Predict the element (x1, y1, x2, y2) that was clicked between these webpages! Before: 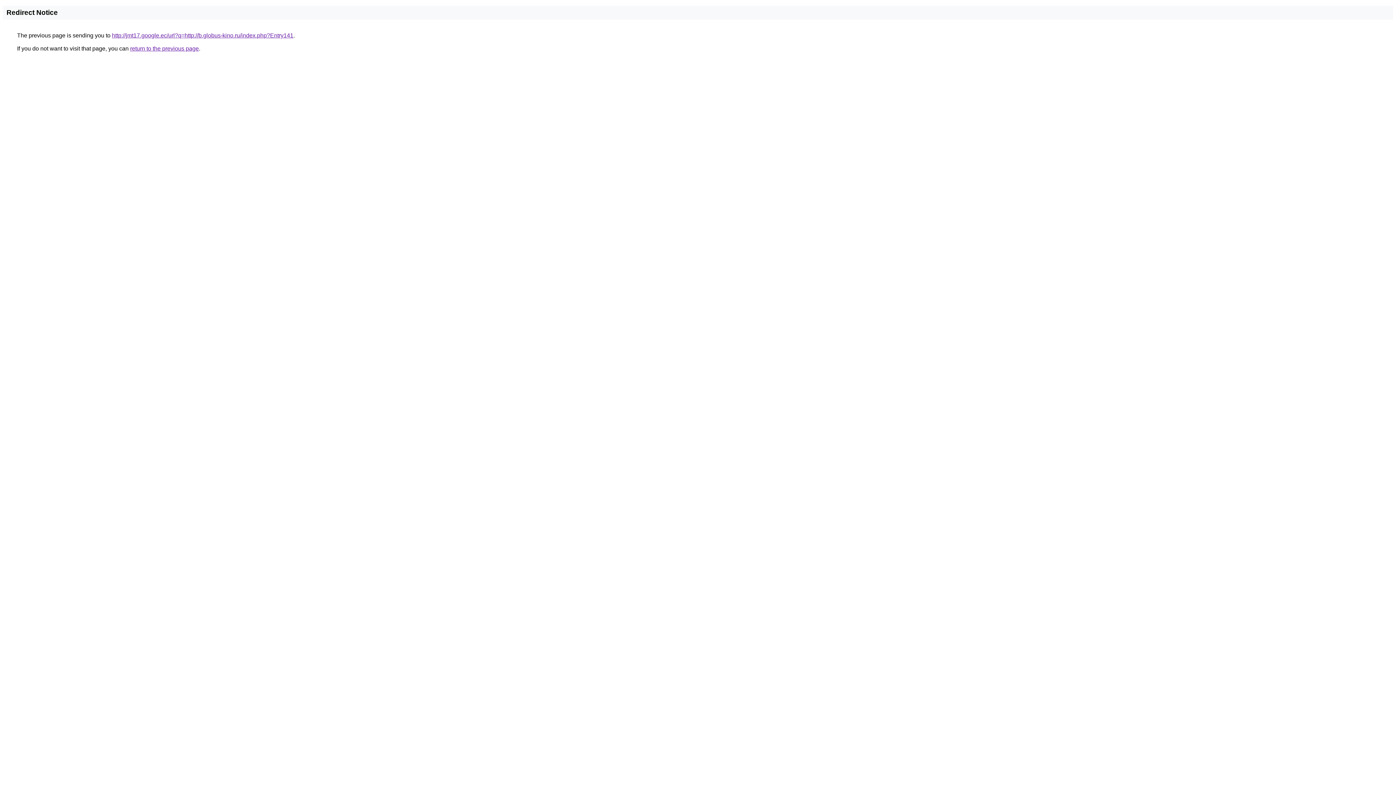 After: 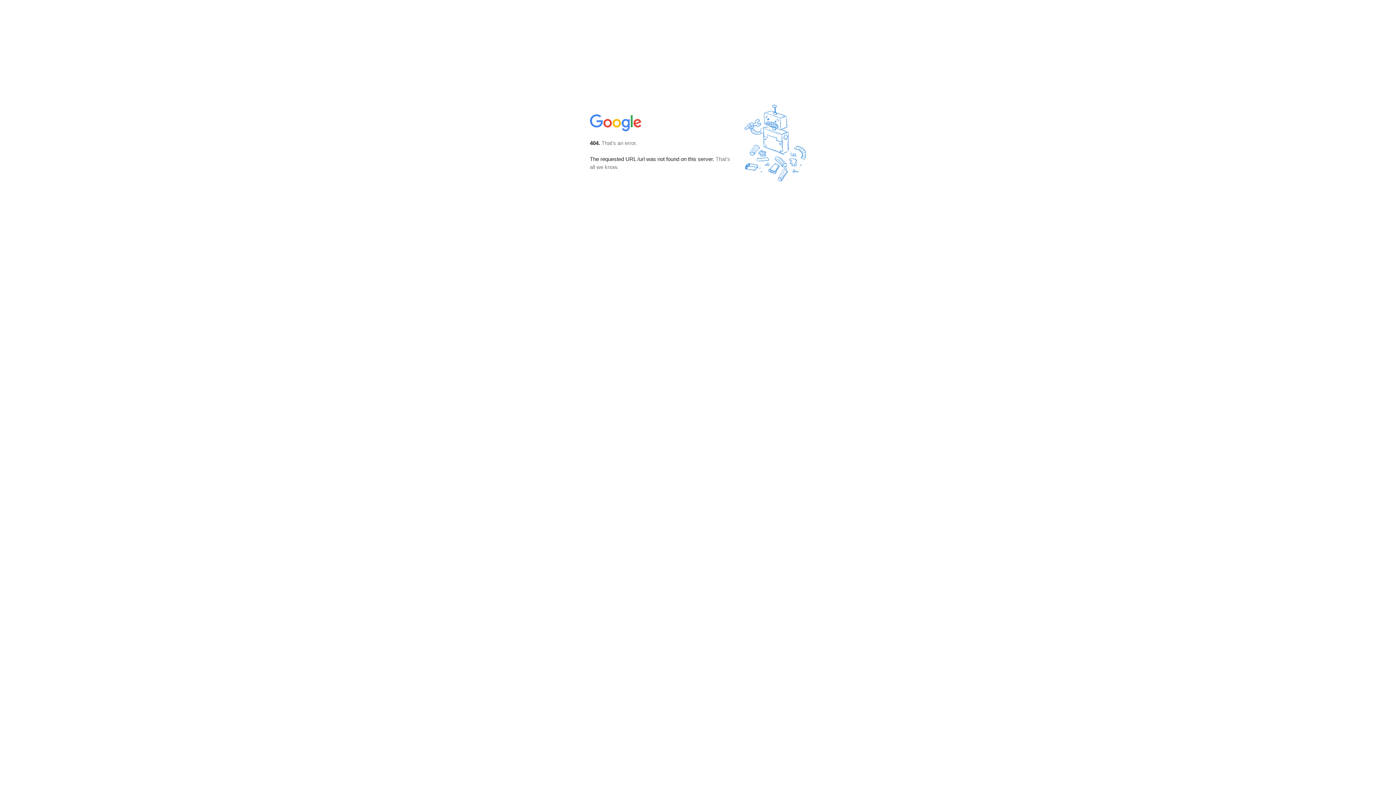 Action: bbox: (112, 32, 293, 38) label: http://jmt17.google.ec/url?q=http://b.globus-kino.ru/index.php?Entry141